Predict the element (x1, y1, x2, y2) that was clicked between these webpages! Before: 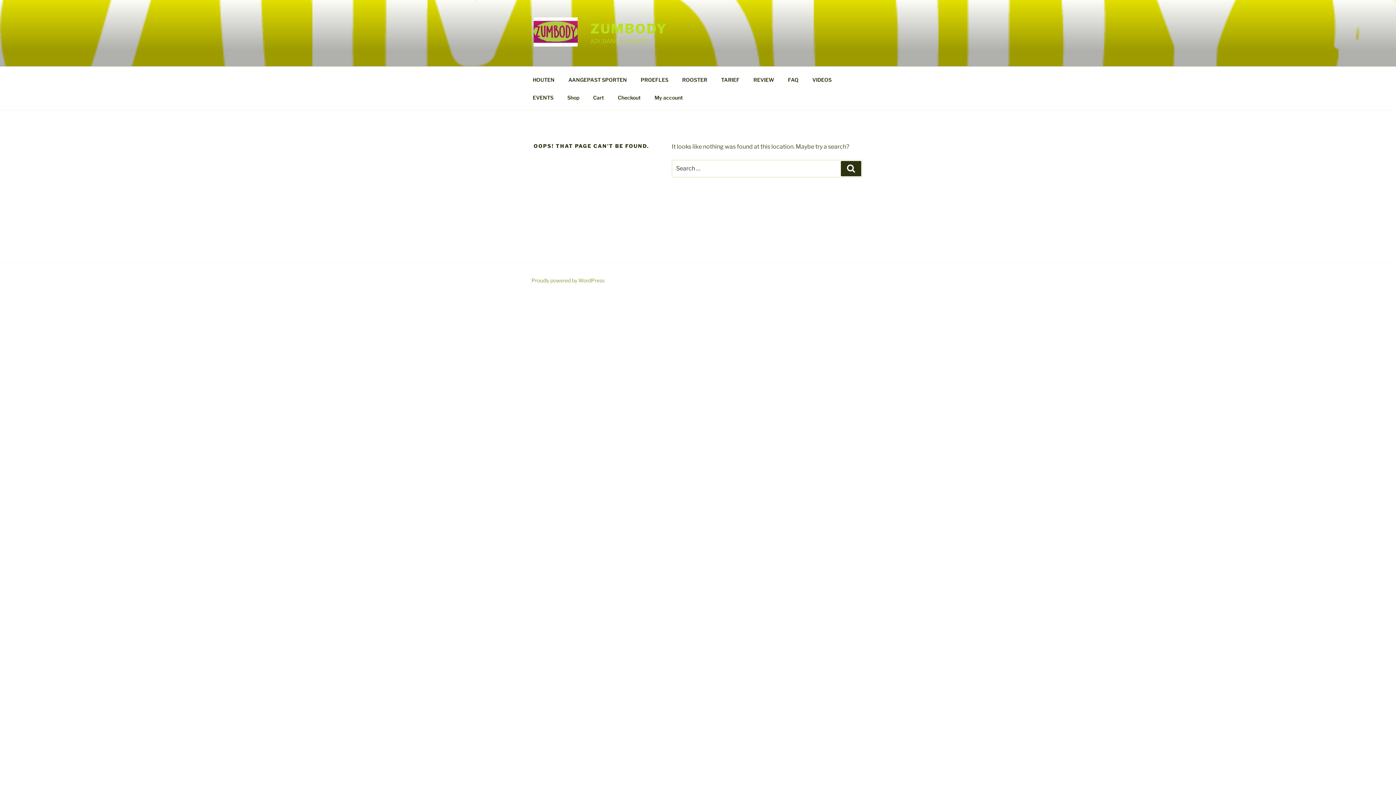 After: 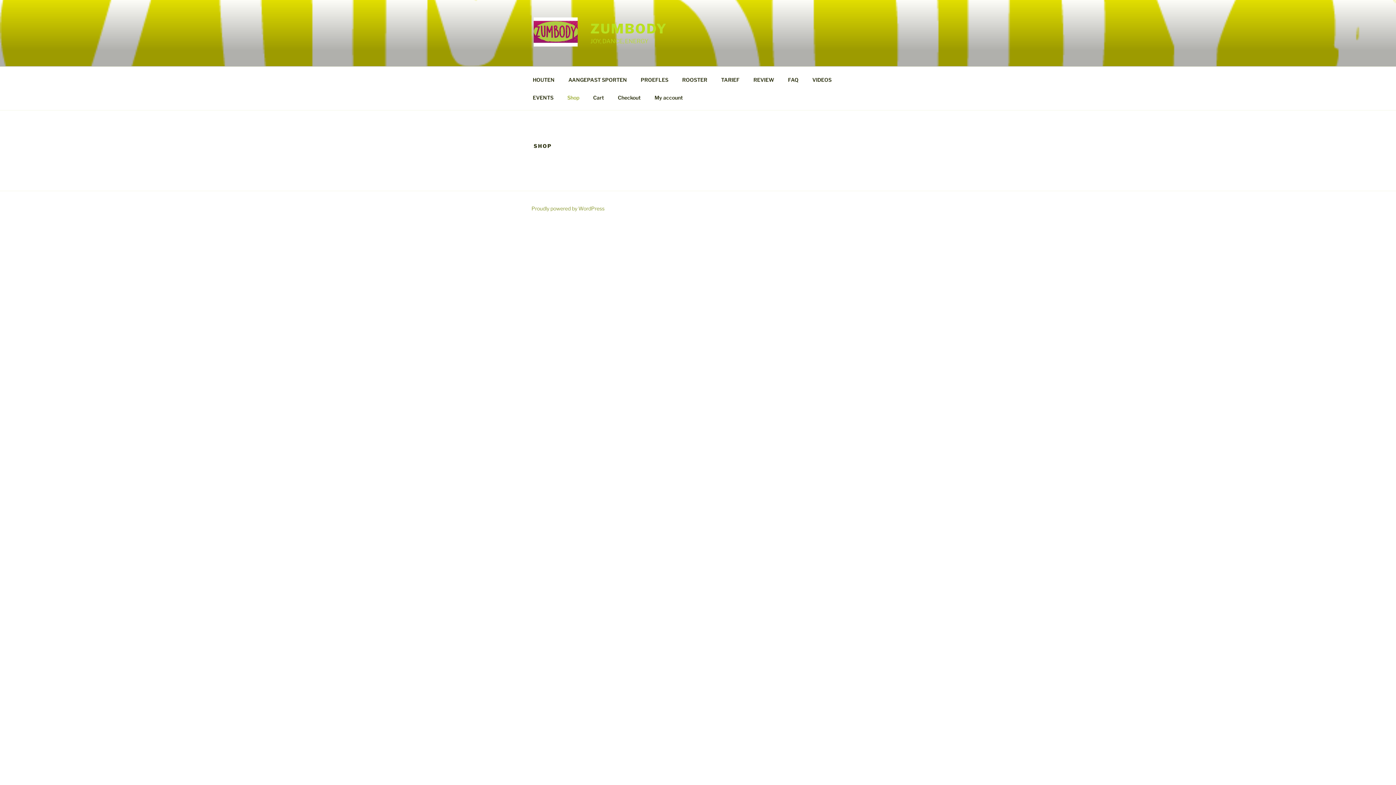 Action: label: Shop bbox: (561, 88, 585, 106)